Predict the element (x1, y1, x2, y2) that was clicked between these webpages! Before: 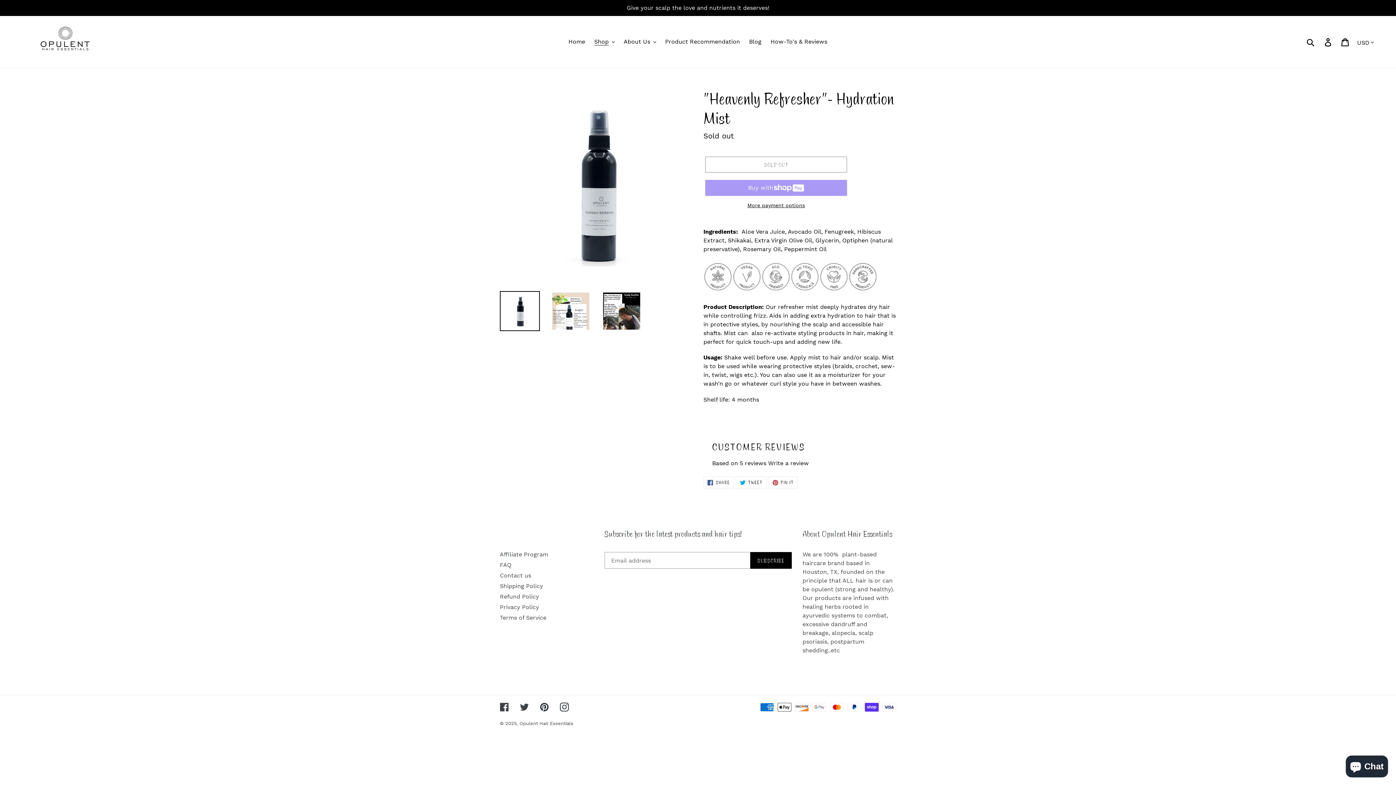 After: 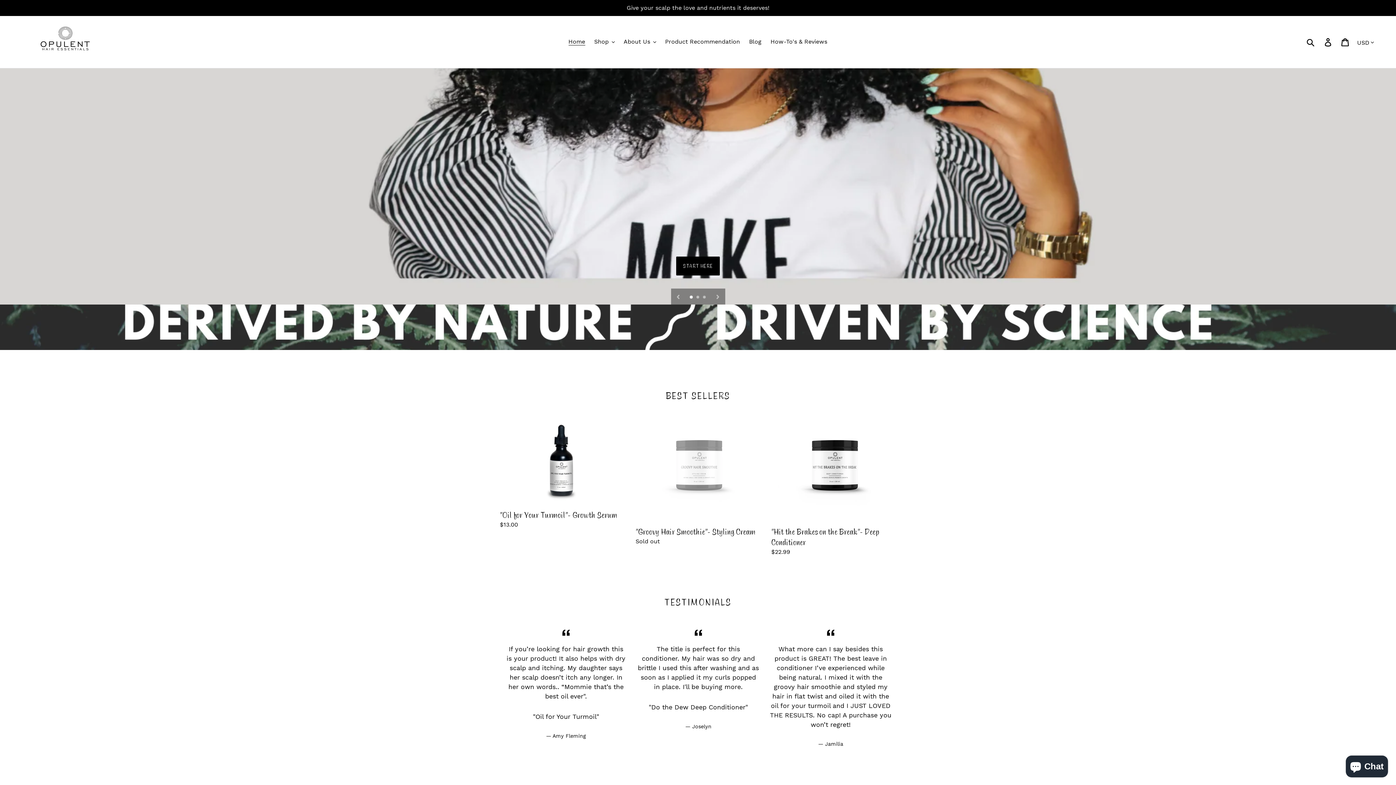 Action: bbox: (564, 36, 588, 47) label: Home